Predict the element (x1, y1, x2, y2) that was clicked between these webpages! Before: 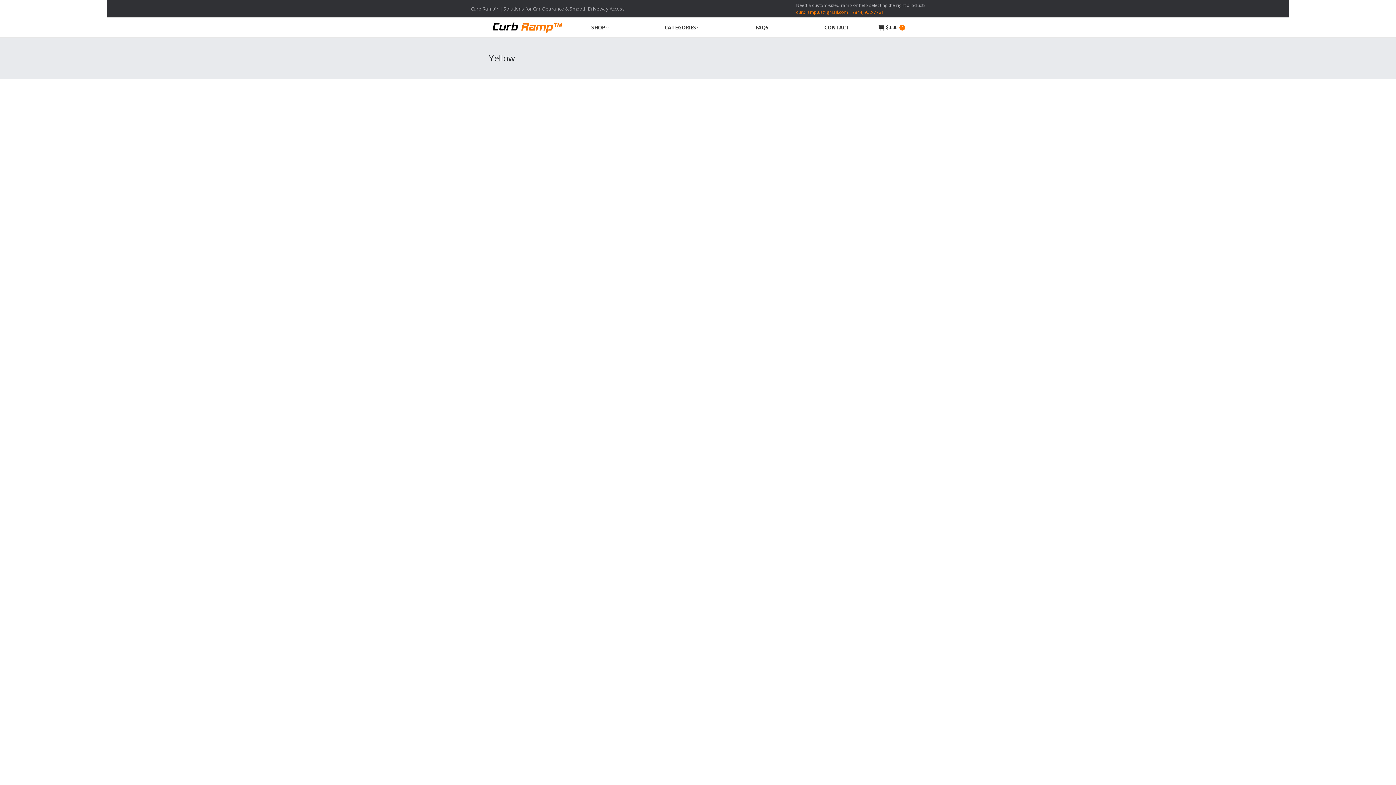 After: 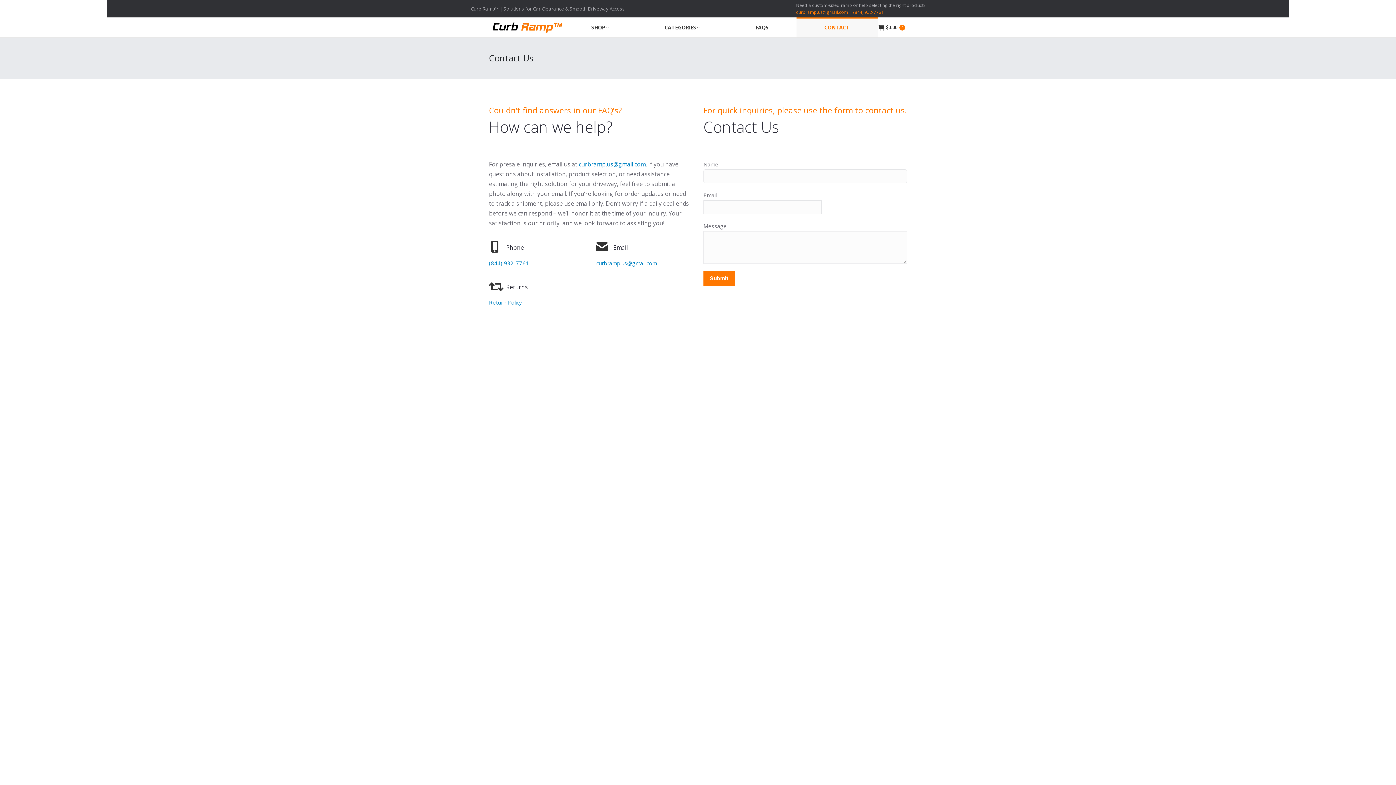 Action: label: CONTACT bbox: (796, 17, 877, 37)